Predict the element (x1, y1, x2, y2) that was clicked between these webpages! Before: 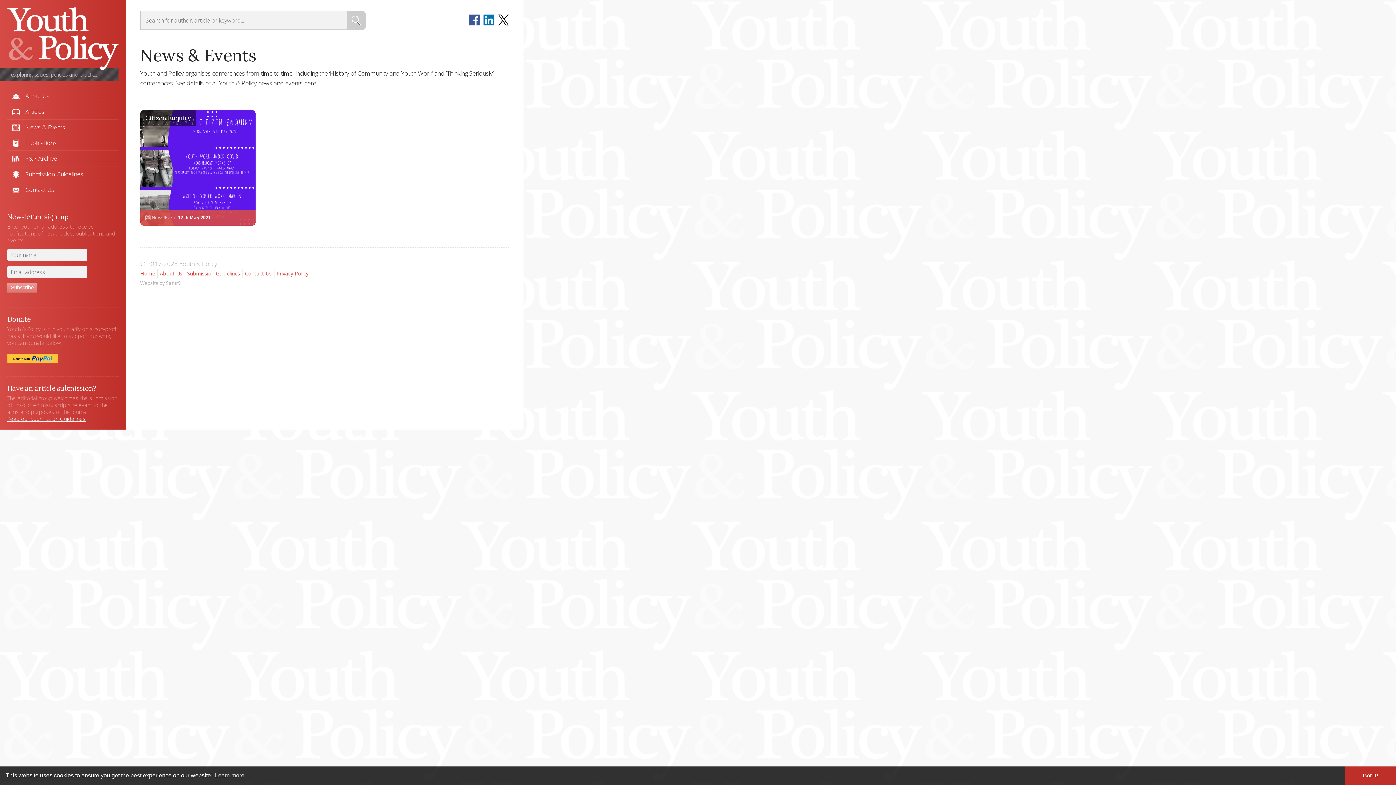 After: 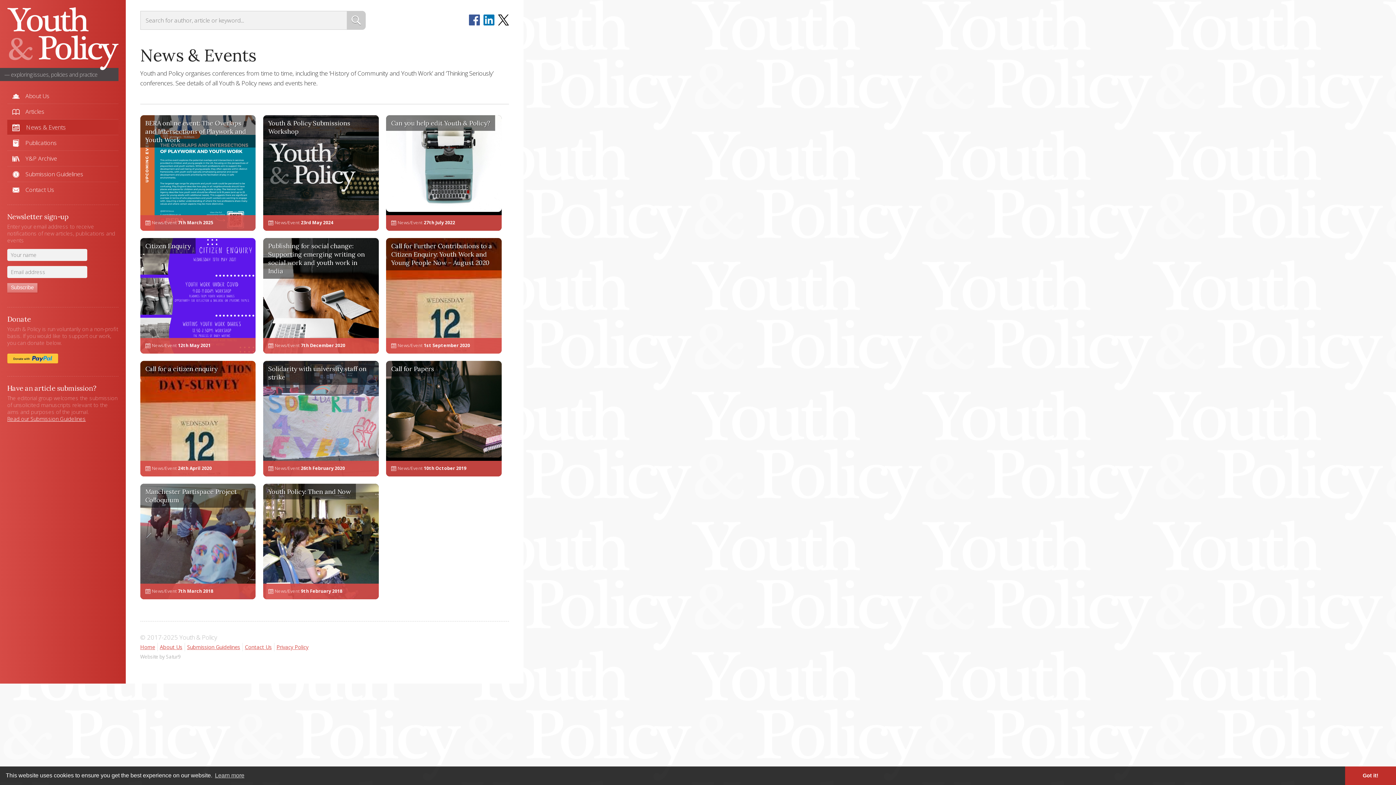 Action: label: News & Events bbox: (7, 119, 118, 134)